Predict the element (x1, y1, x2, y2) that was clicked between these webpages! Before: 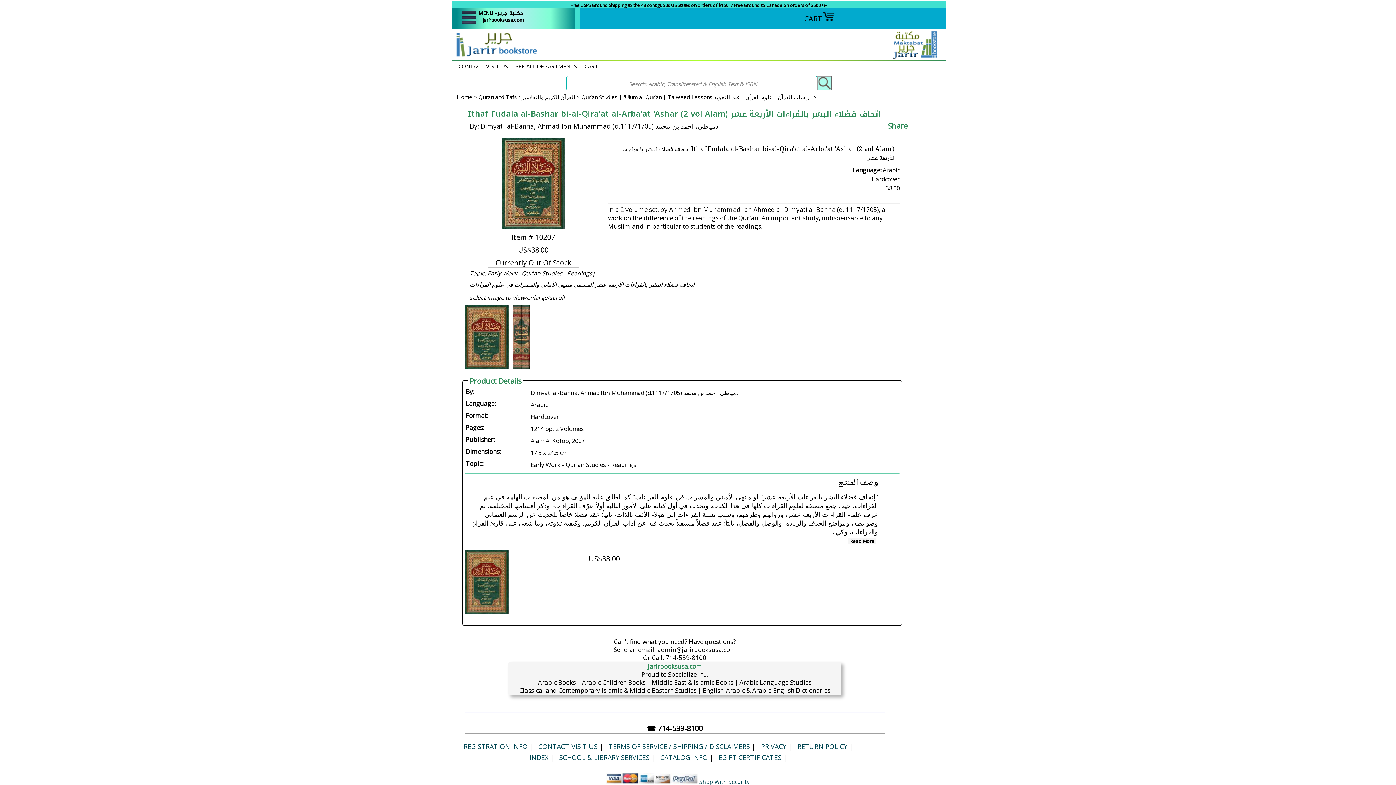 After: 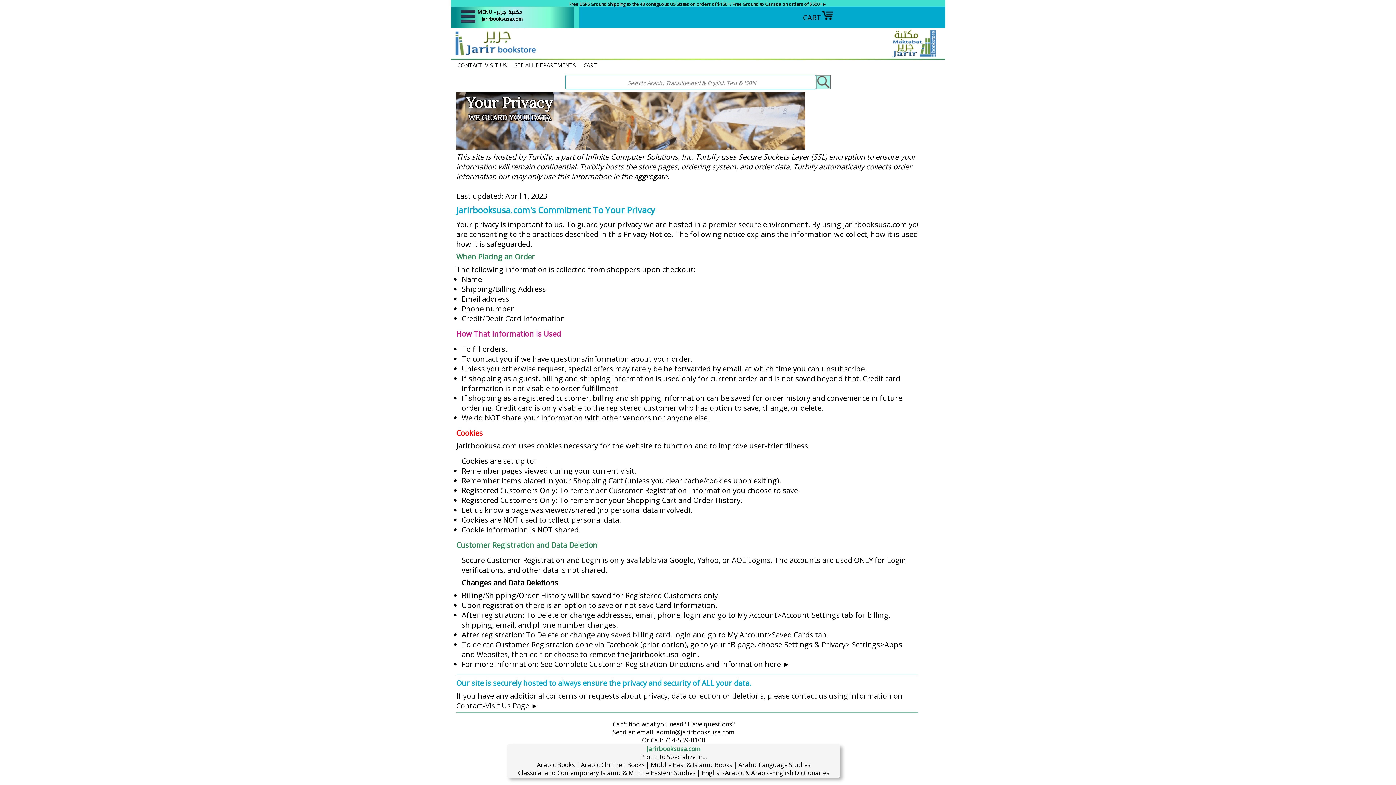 Action: bbox: (761, 742, 786, 751) label: PRIVACY